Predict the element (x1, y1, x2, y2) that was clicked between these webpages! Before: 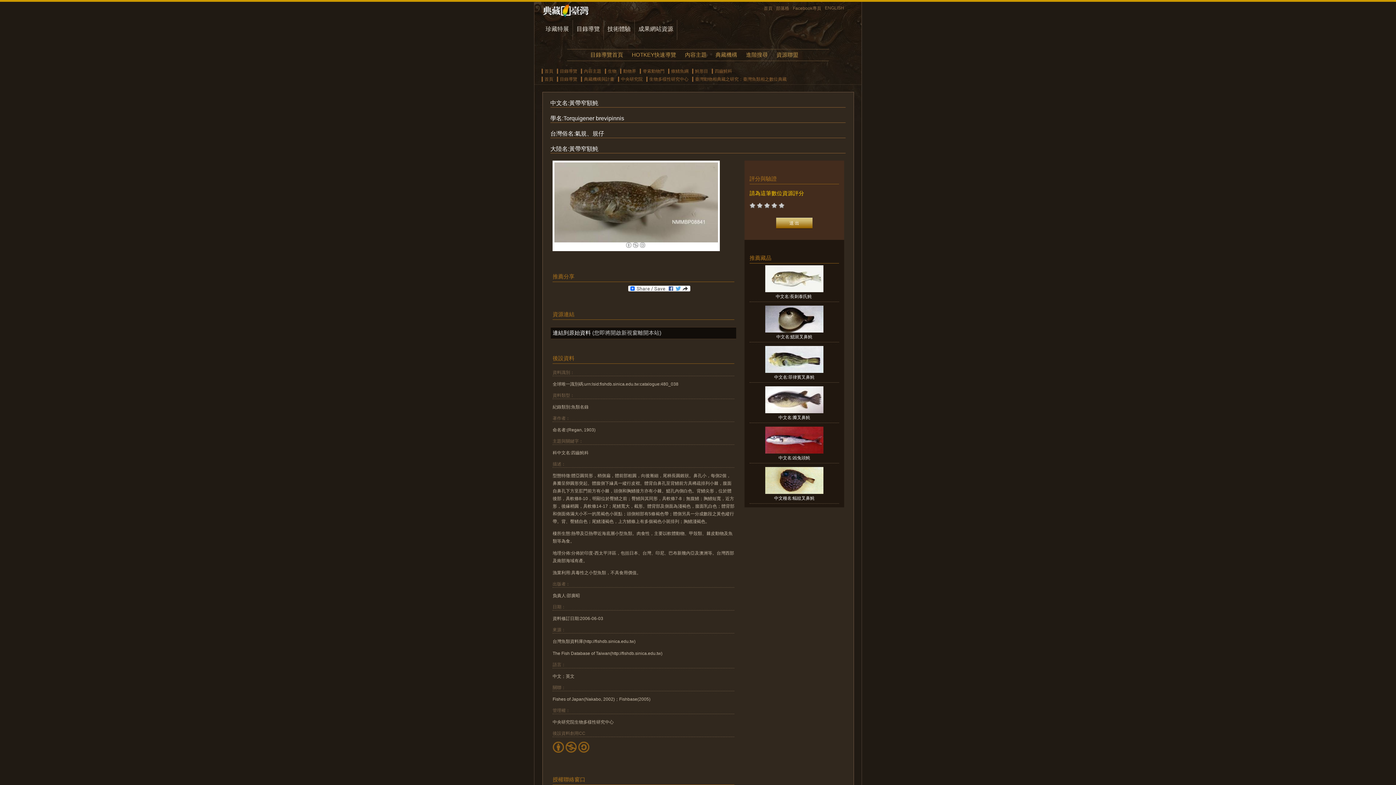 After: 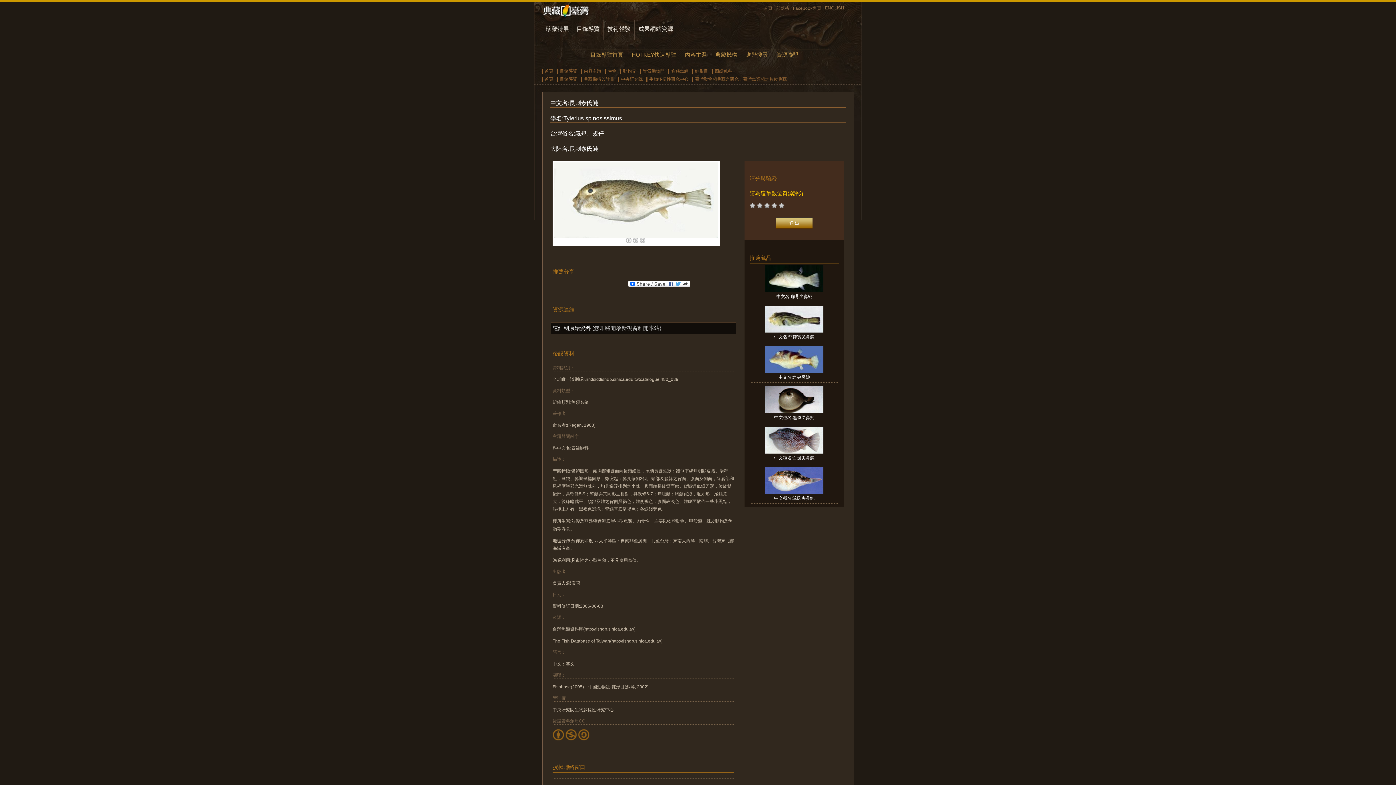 Action: bbox: (776, 294, 813, 299) label: 中文名:長刺泰氏魨 